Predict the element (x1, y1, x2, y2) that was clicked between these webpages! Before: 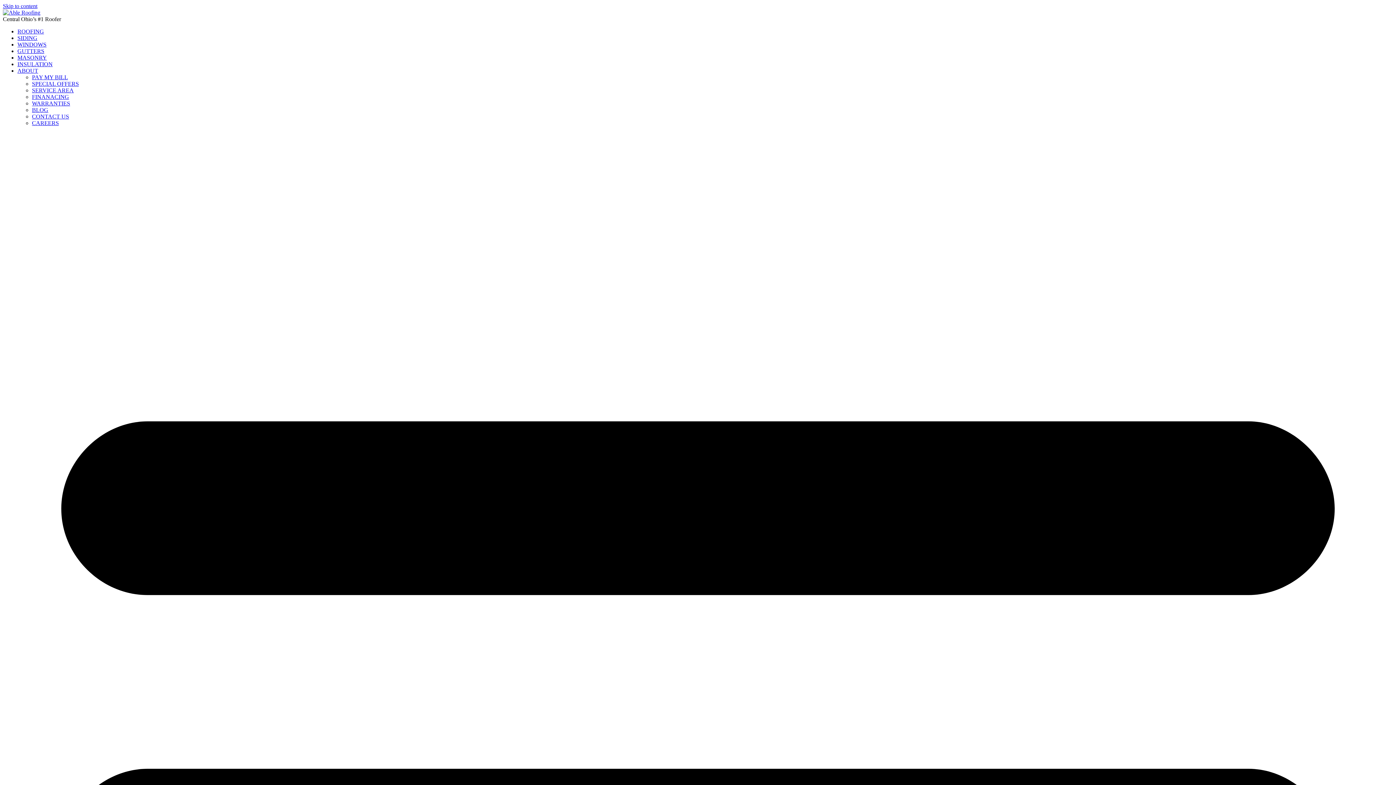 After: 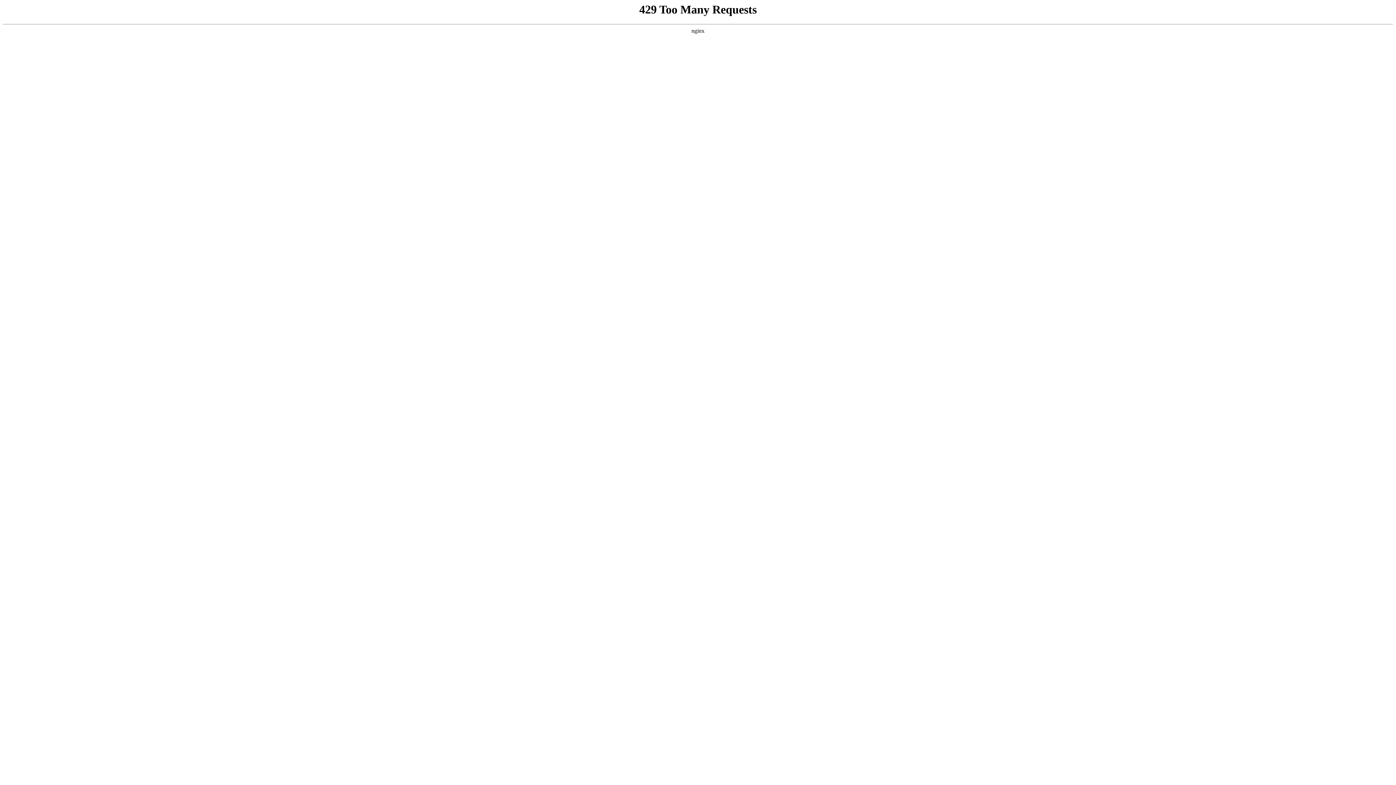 Action: bbox: (2, 9, 40, 15)